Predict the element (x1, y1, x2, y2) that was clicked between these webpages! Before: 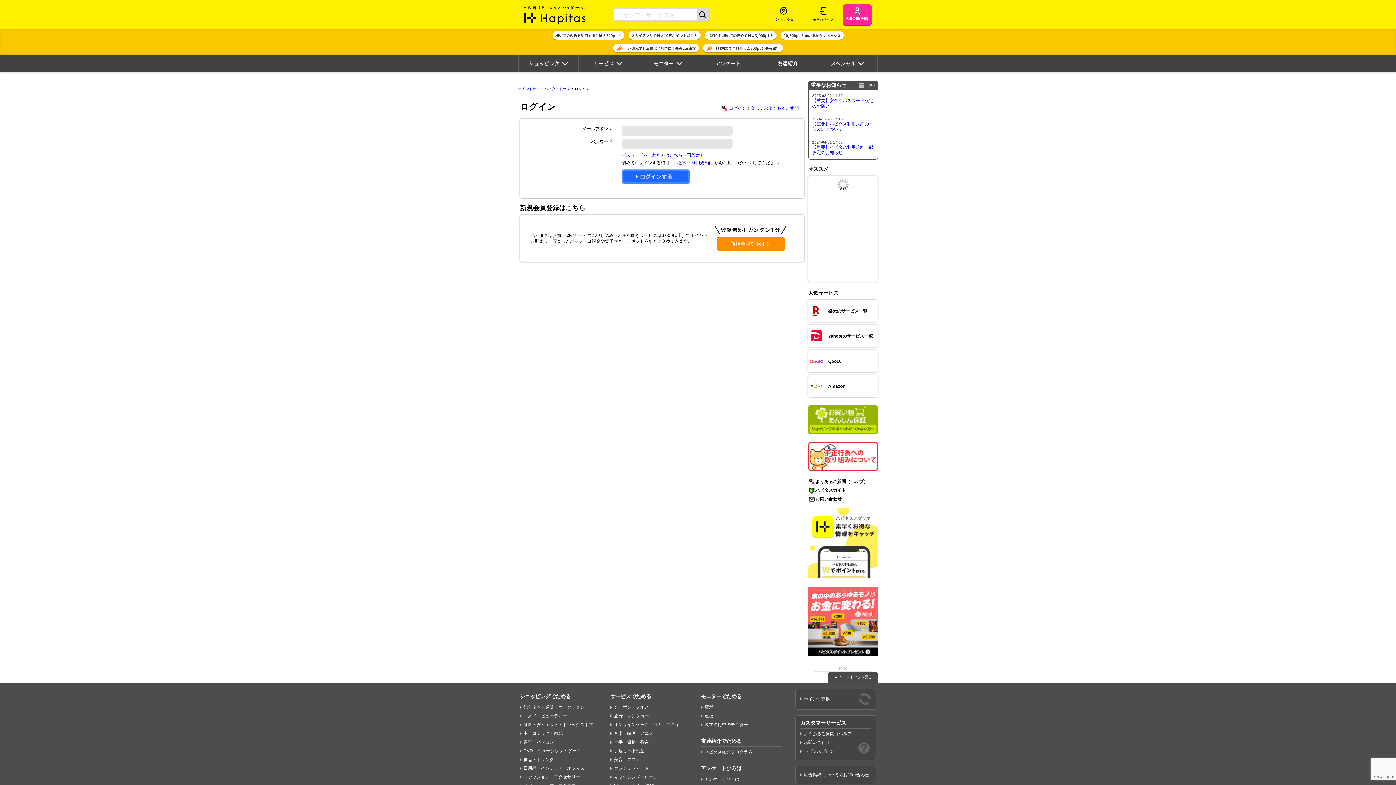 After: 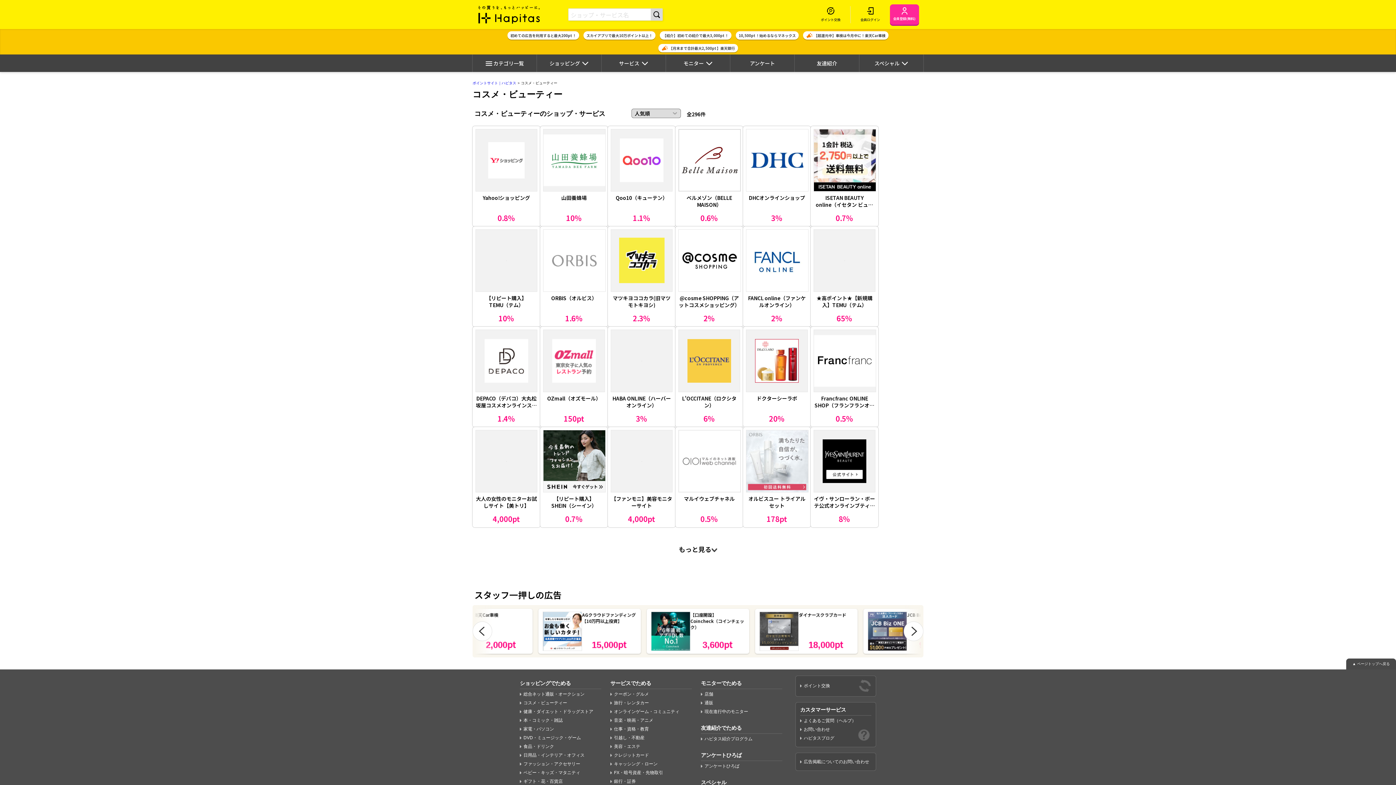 Action: bbox: (523, 713, 567, 718) label: コスメ・ビューティー